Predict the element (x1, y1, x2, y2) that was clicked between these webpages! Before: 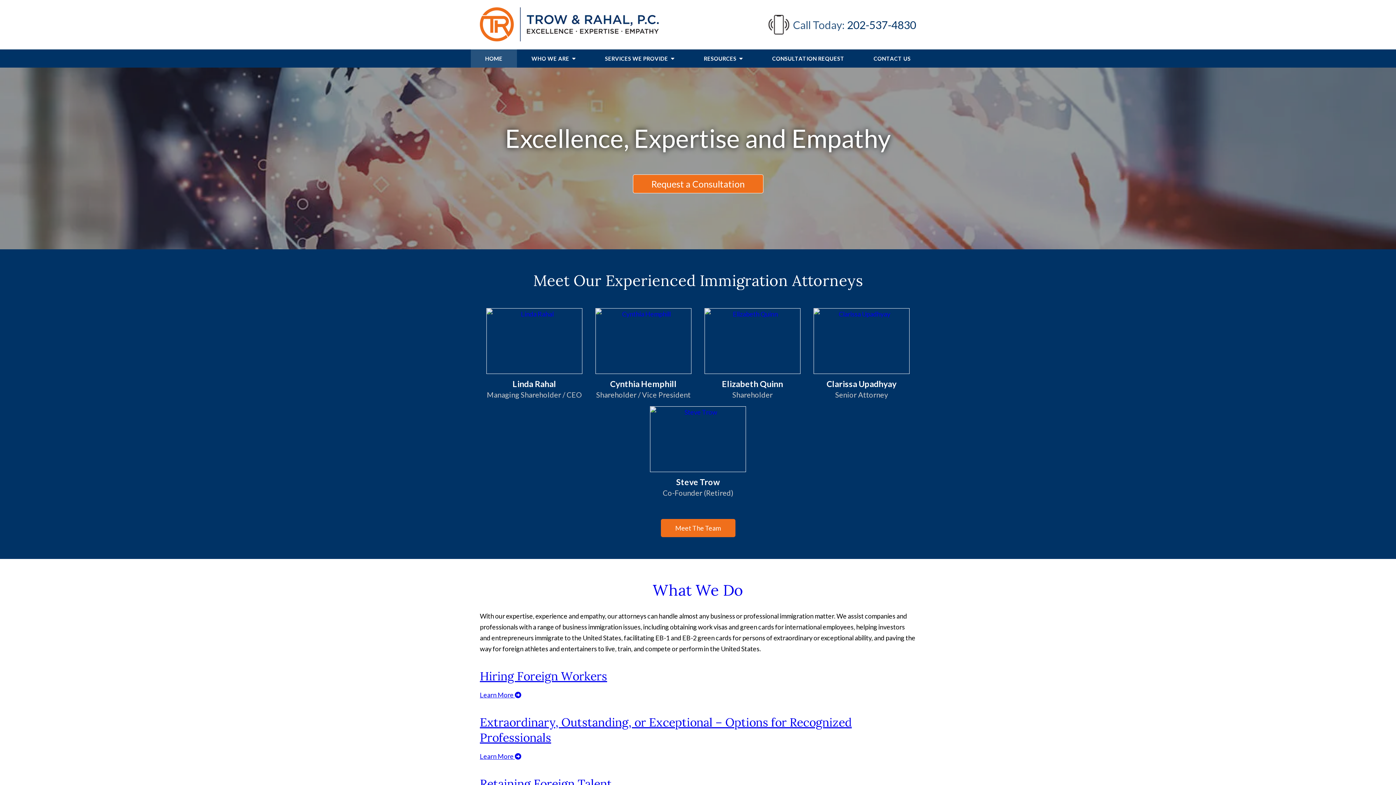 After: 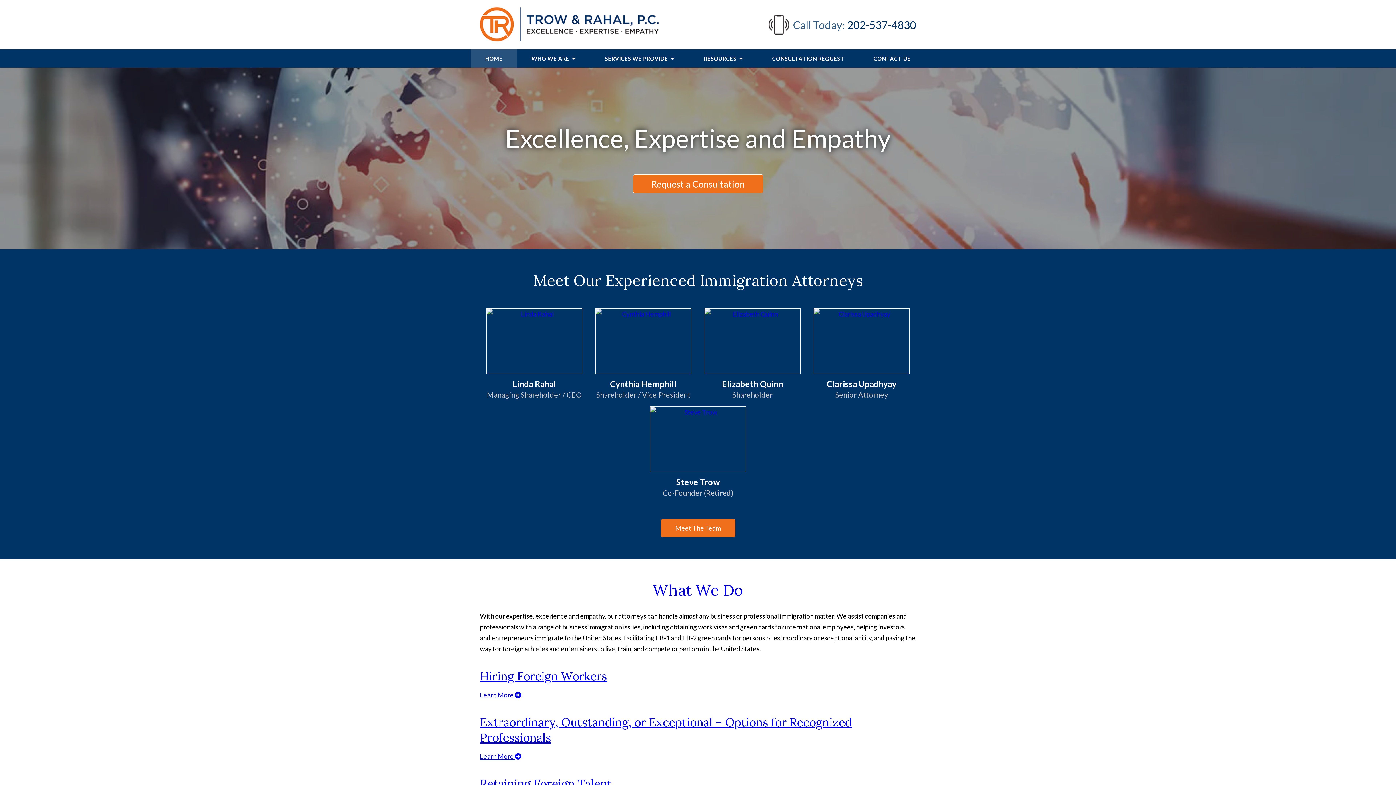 Action: bbox: (480, 7, 658, 42)